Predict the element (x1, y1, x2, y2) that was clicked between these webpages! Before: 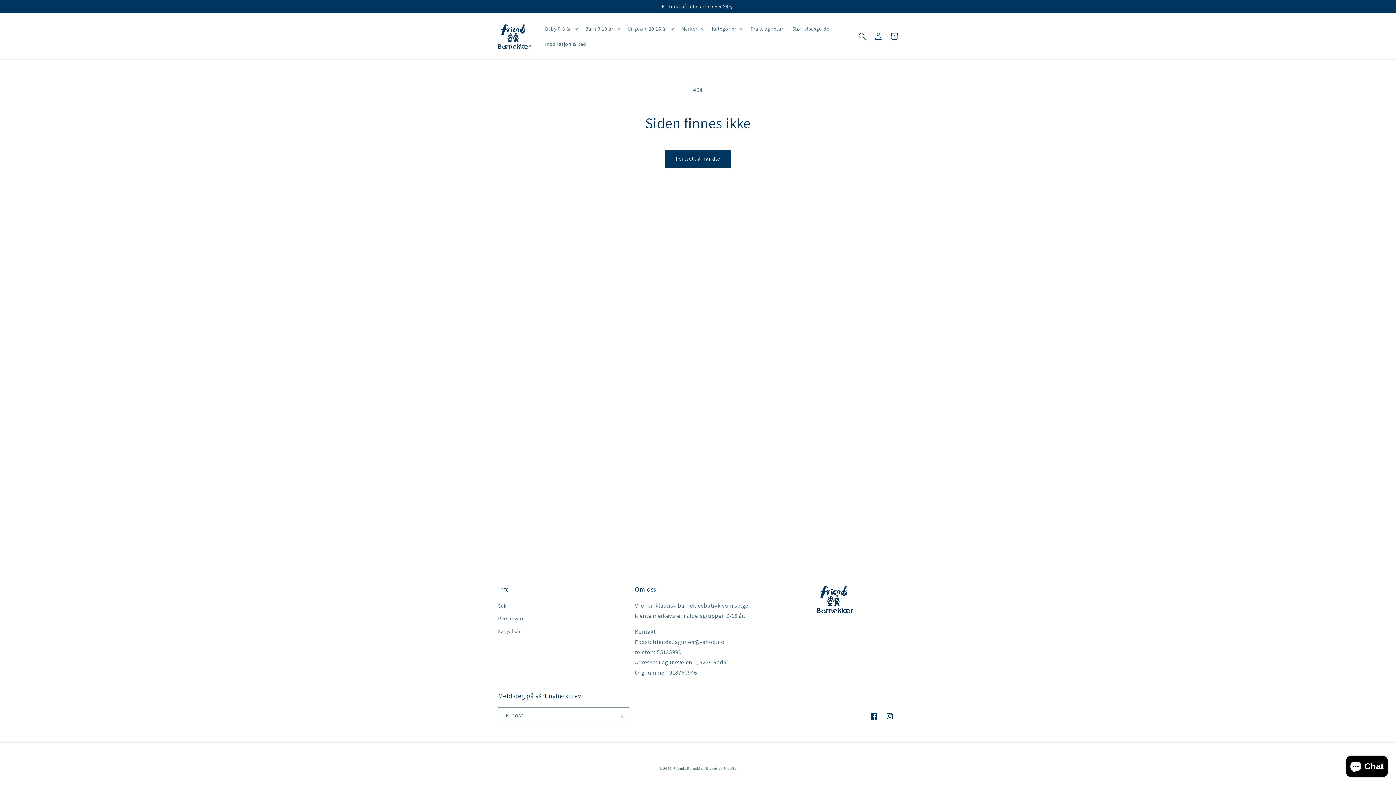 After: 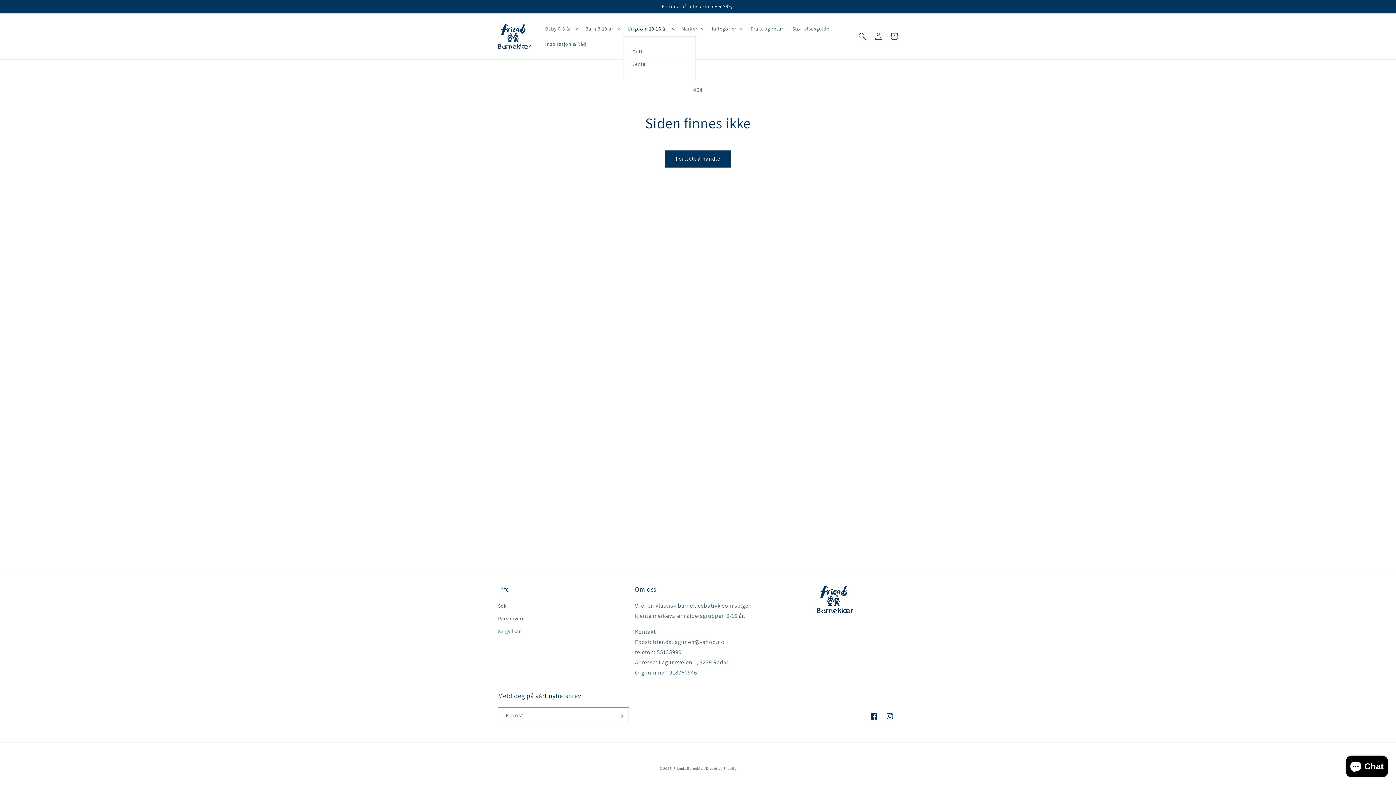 Action: label: Ungdom 10-16 år bbox: (623, 21, 677, 36)